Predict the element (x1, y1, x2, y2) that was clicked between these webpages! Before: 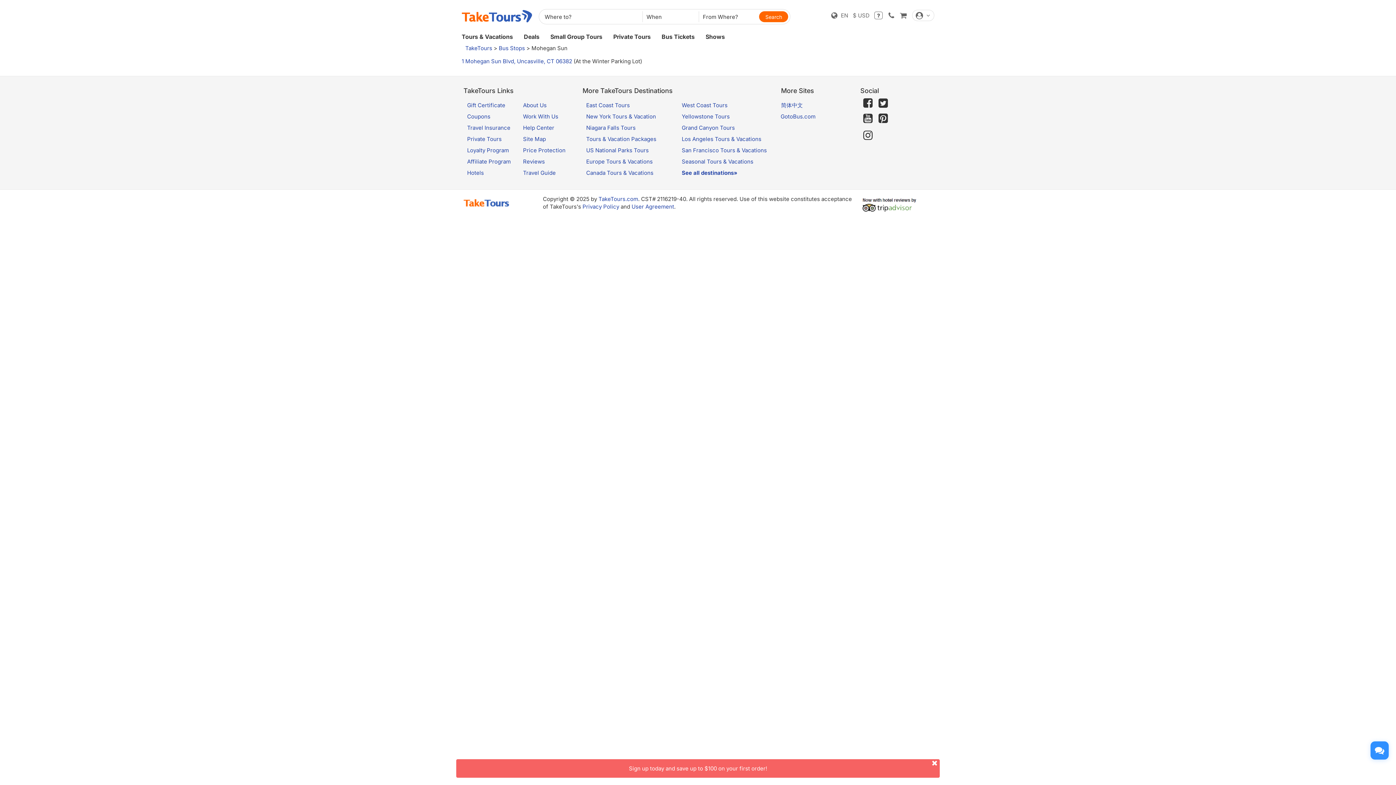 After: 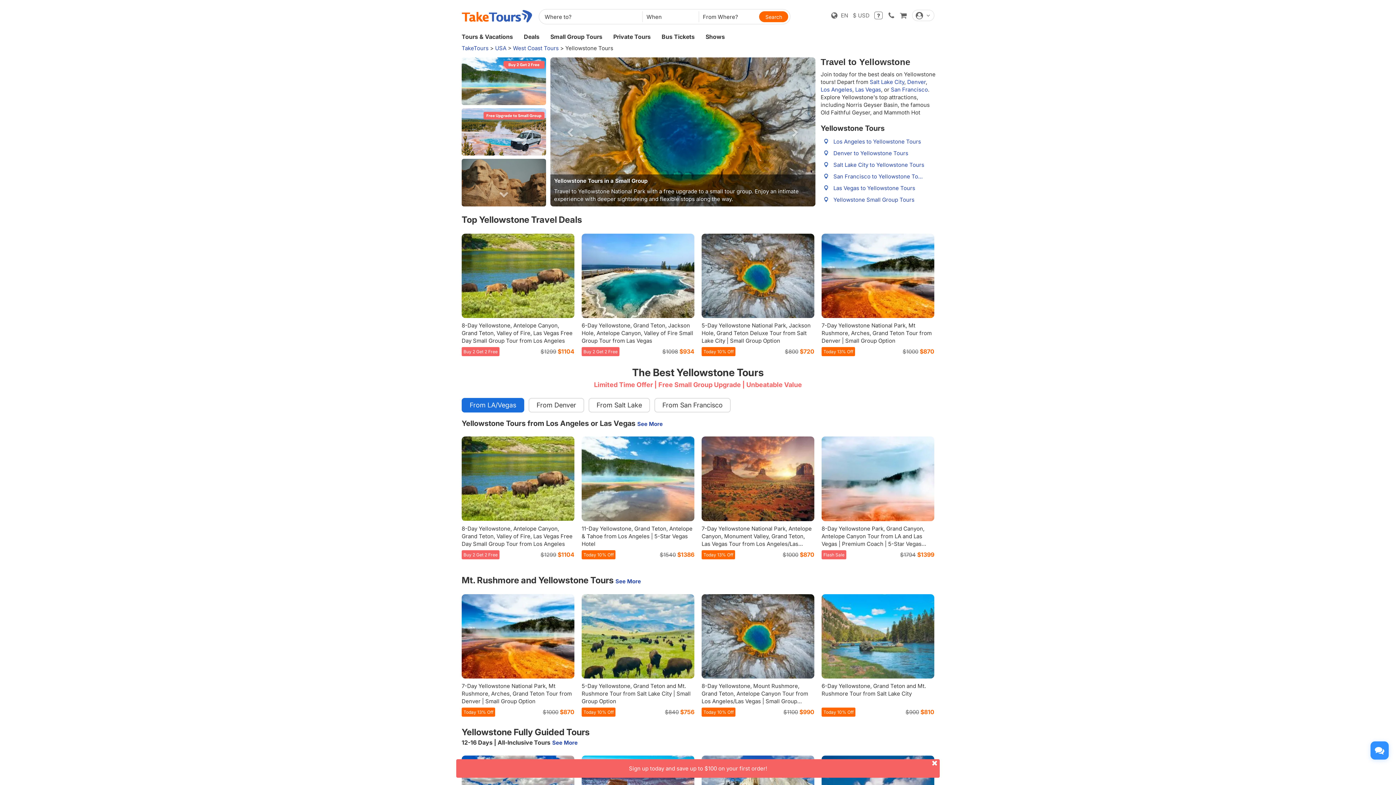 Action: bbox: (681, 113, 729, 120) label: Yellowstone Tours